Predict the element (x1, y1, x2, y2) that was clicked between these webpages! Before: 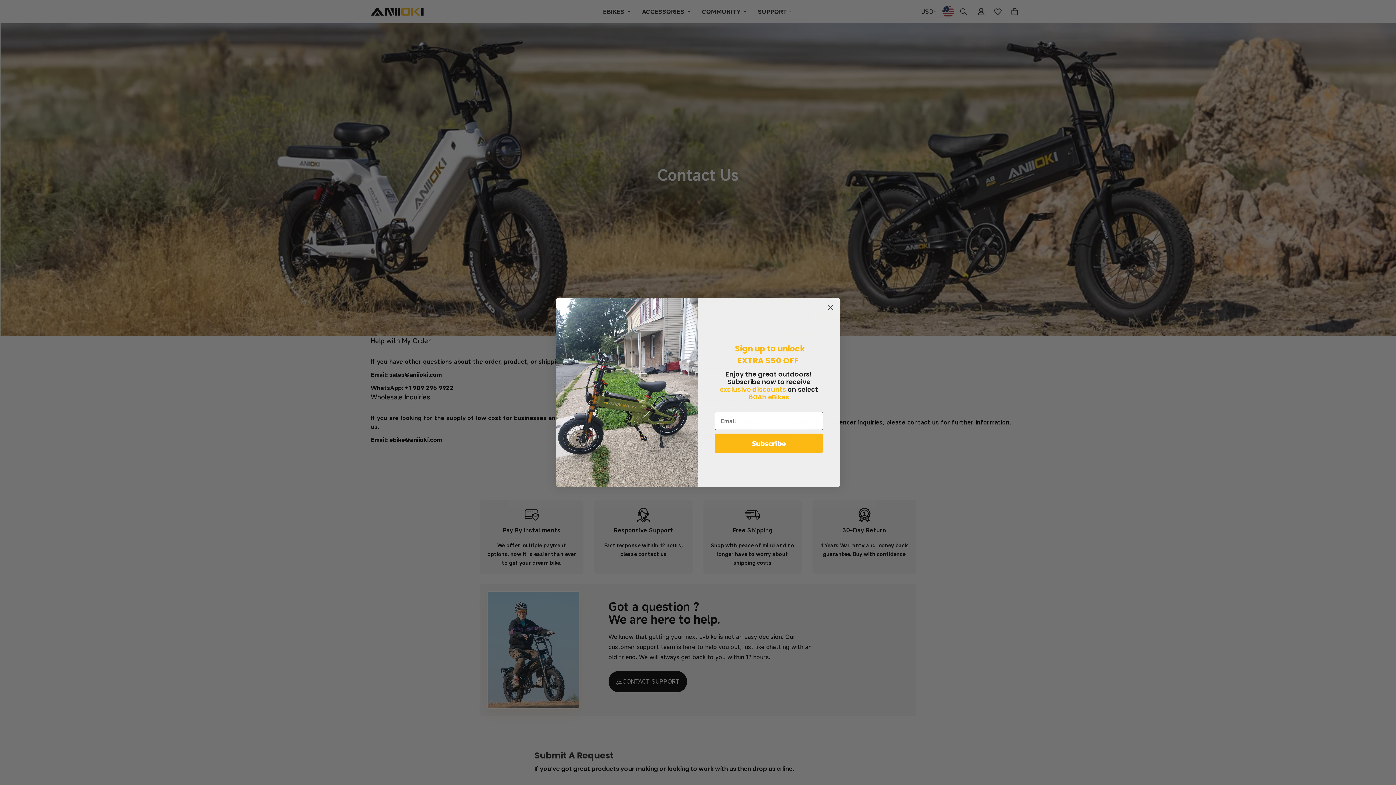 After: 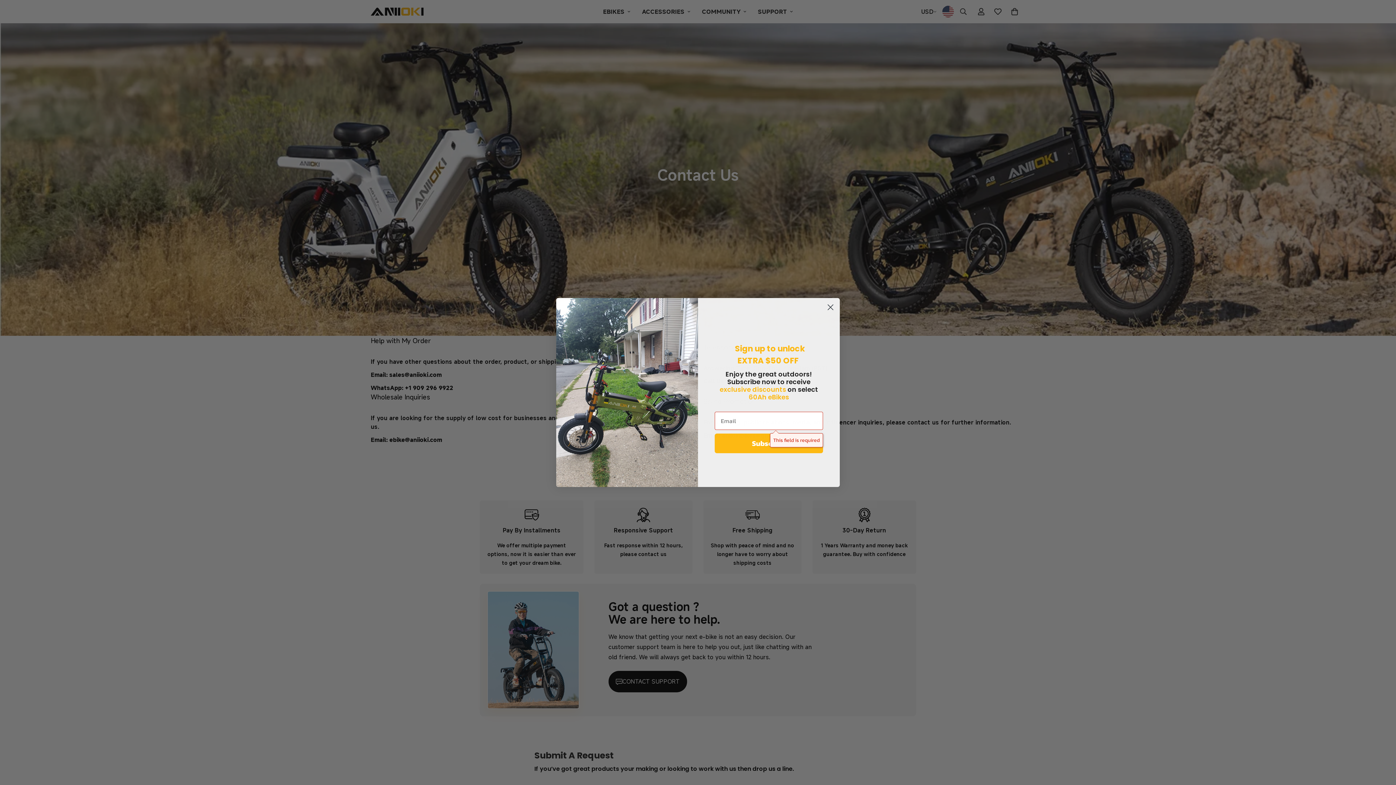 Action: label: Subscribe bbox: (714, 433, 823, 453)